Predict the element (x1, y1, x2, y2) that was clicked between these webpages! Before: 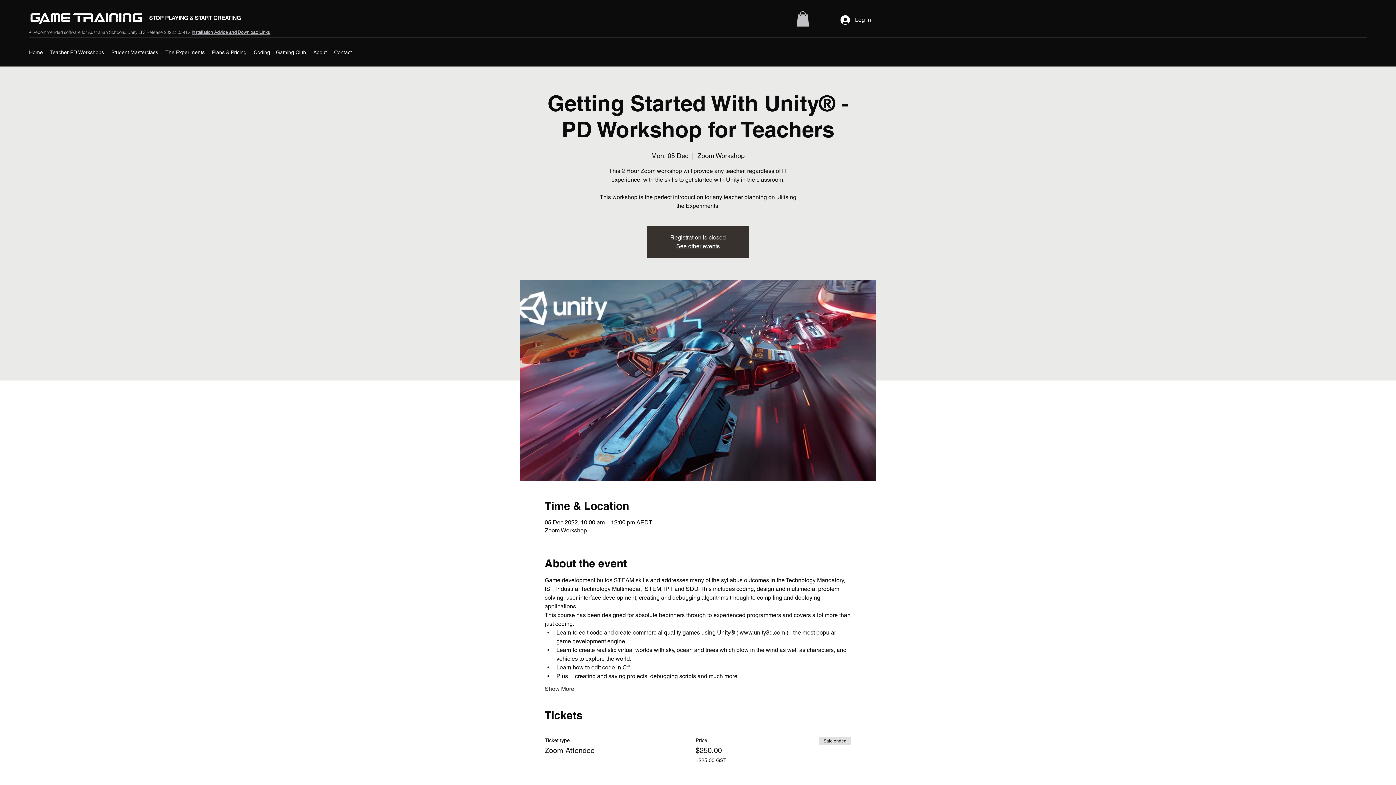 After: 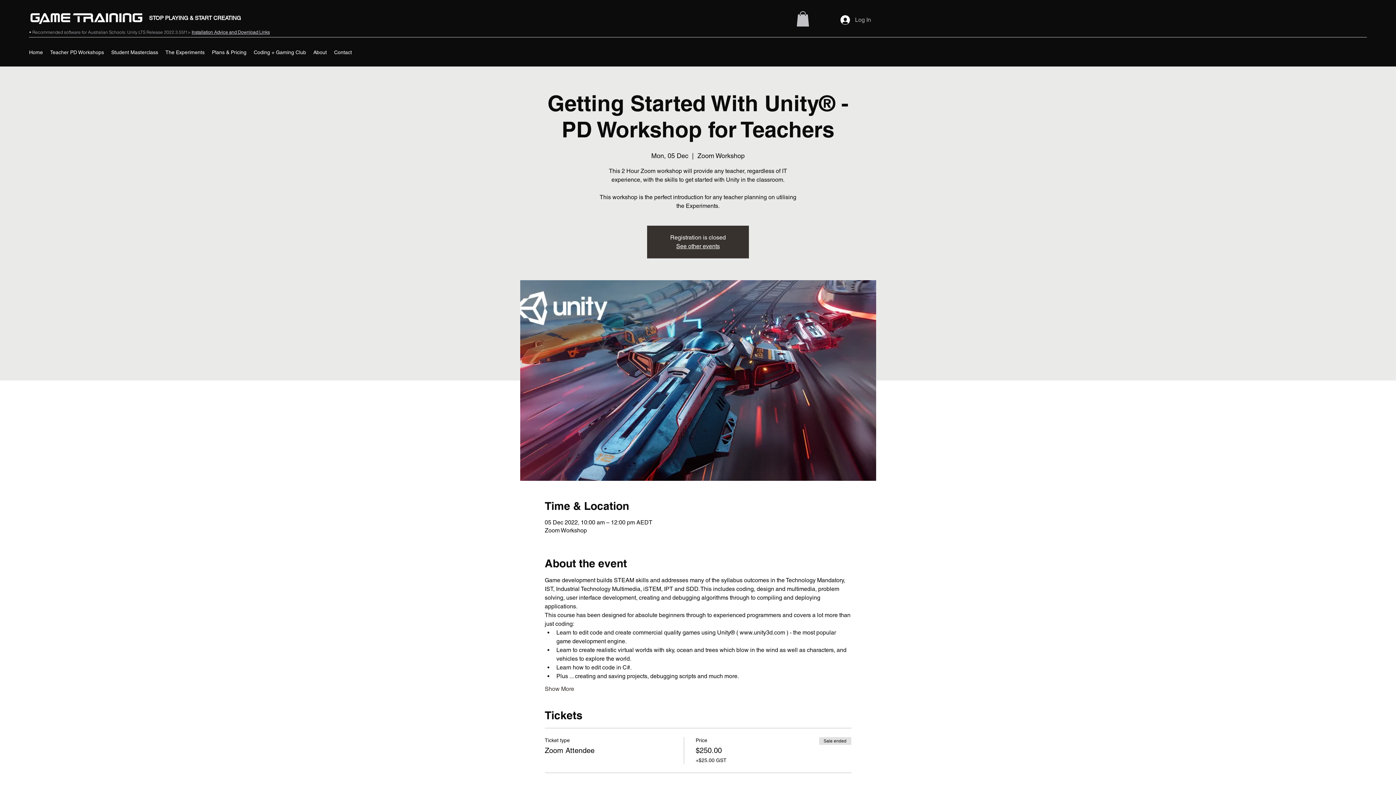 Action: label: Log In bbox: (835, 12, 876, 26)